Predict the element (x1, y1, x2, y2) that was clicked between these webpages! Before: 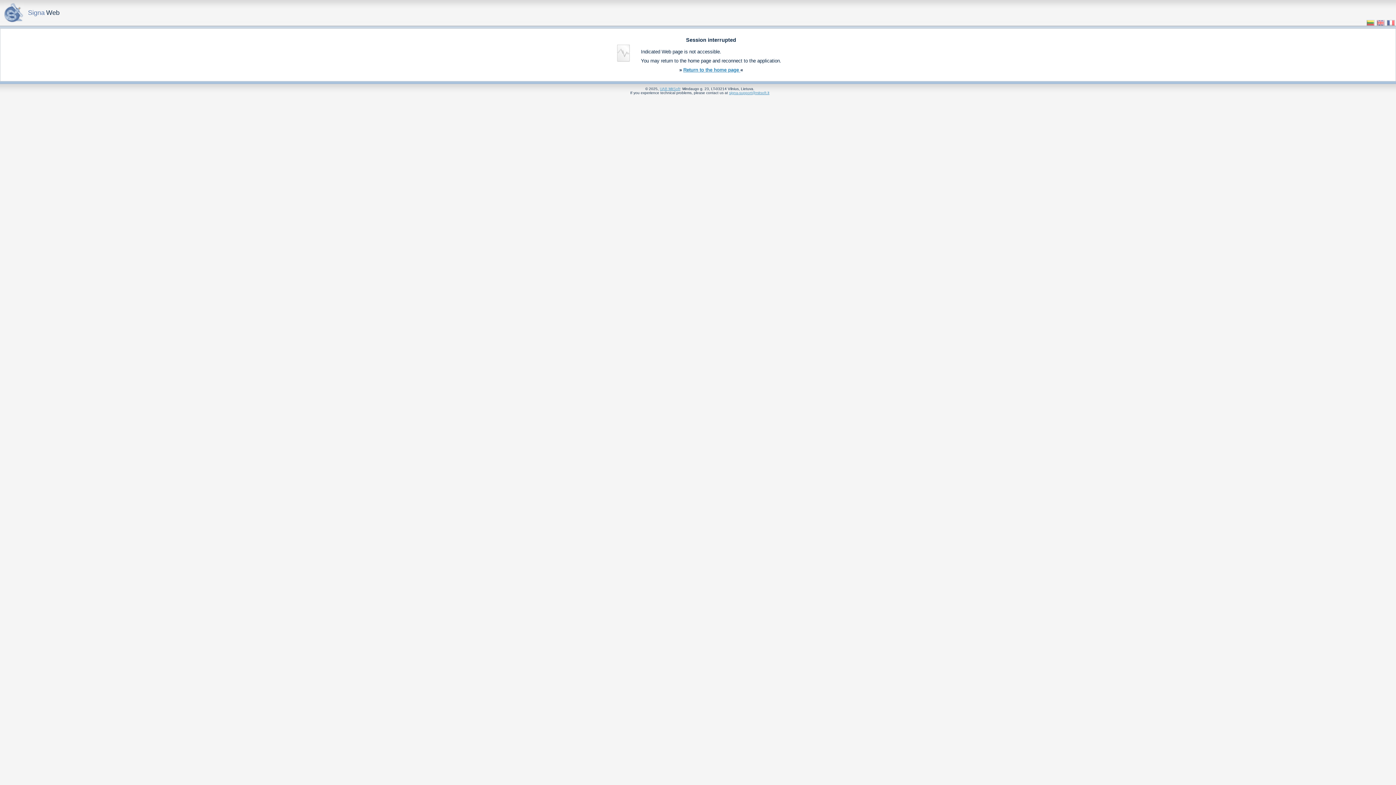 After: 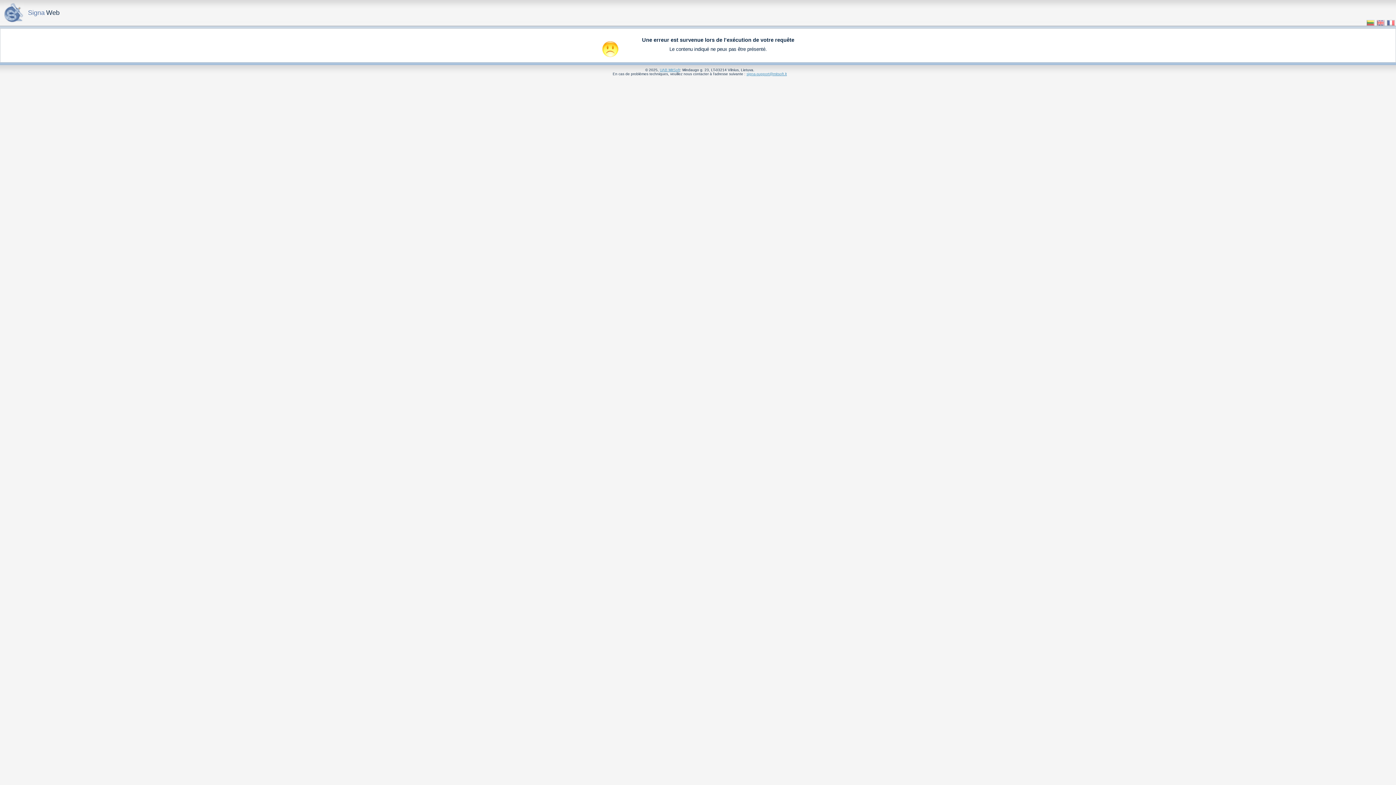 Action: bbox: (1387, 21, 1395, 26)